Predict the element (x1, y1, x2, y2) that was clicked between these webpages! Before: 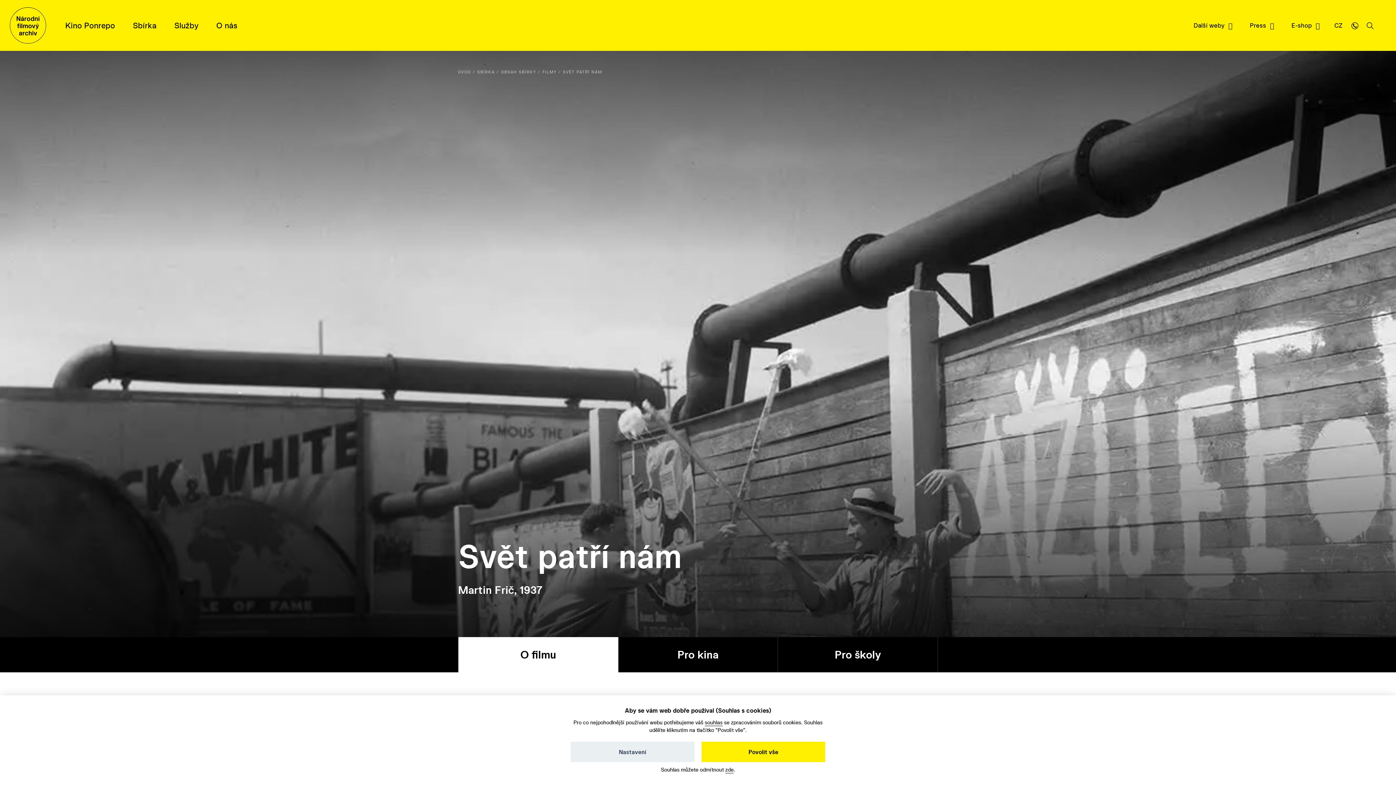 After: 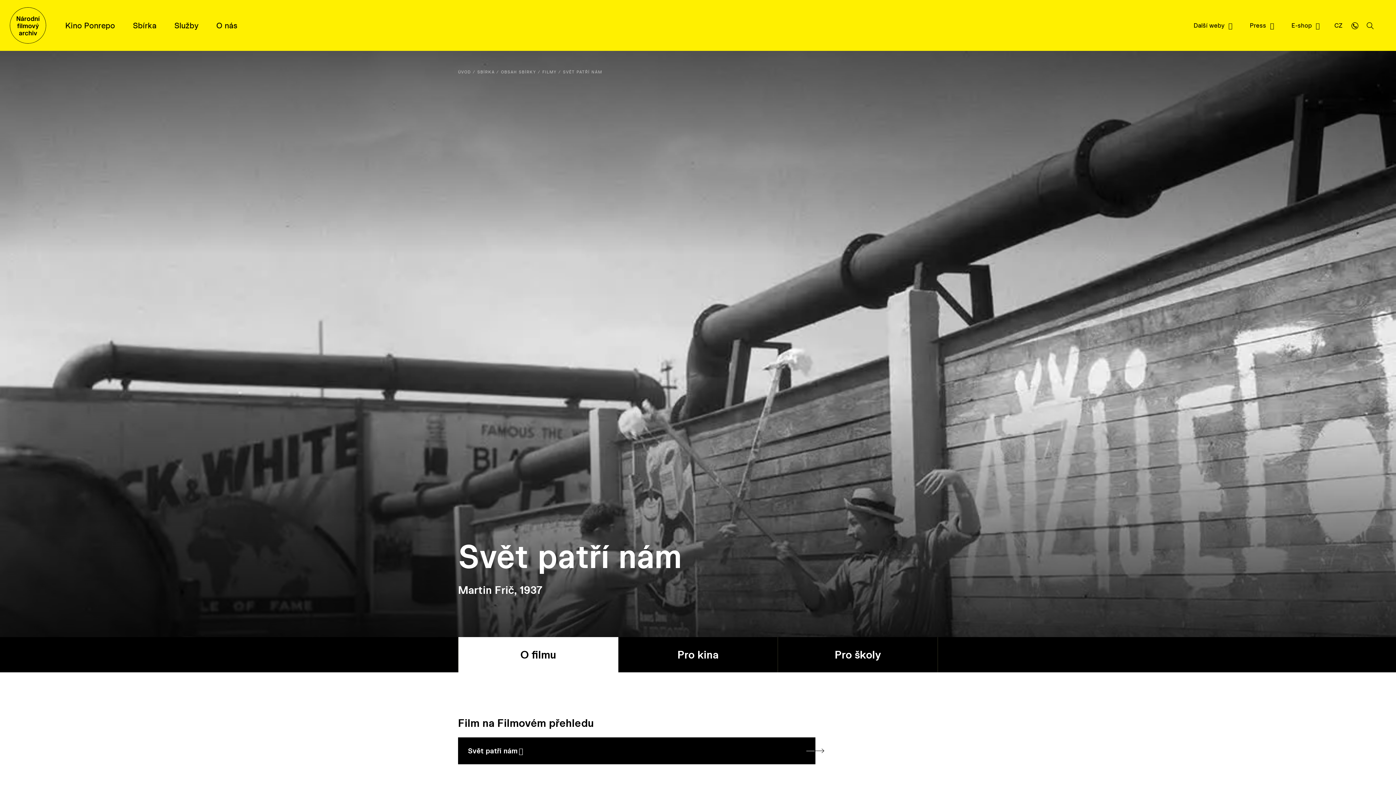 Action: label: Povolit vše bbox: (701, 742, 825, 762)